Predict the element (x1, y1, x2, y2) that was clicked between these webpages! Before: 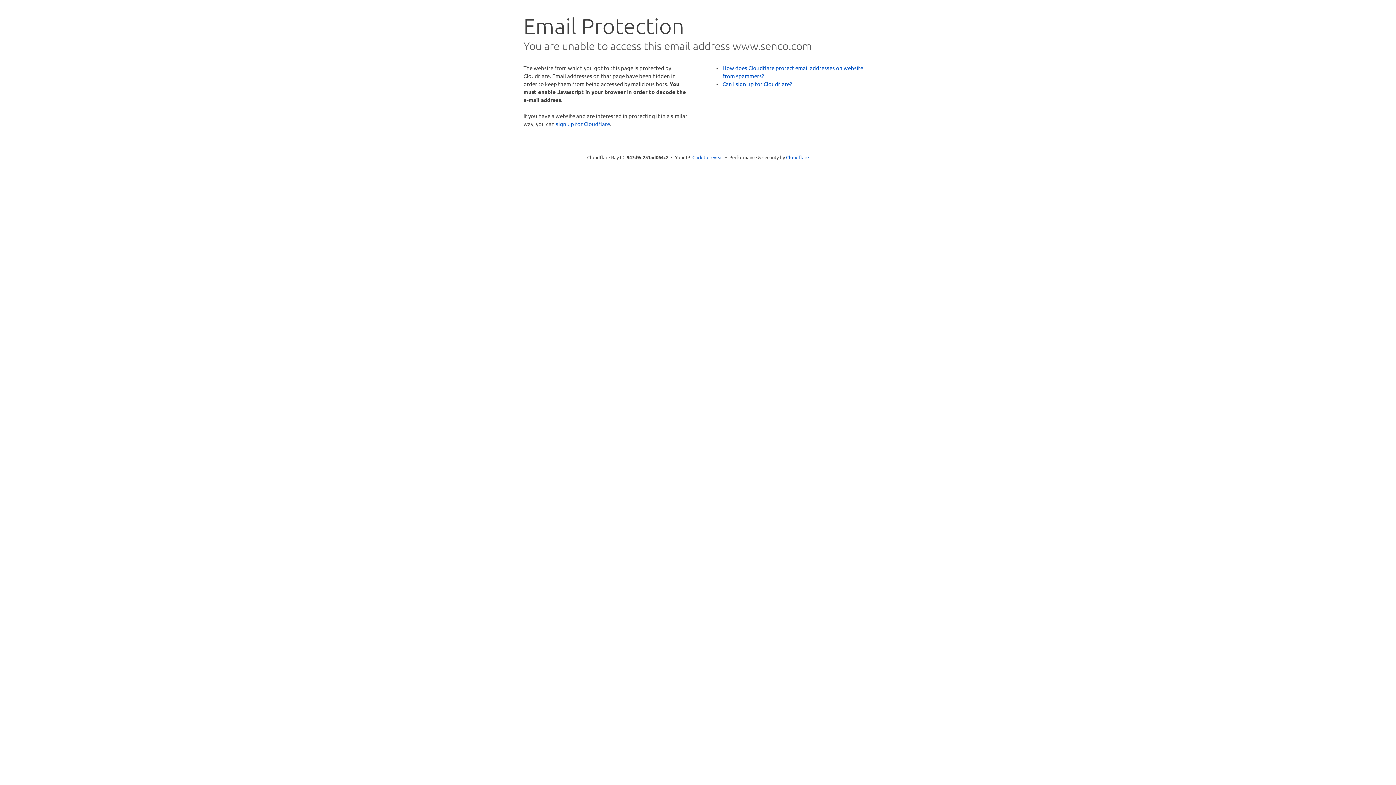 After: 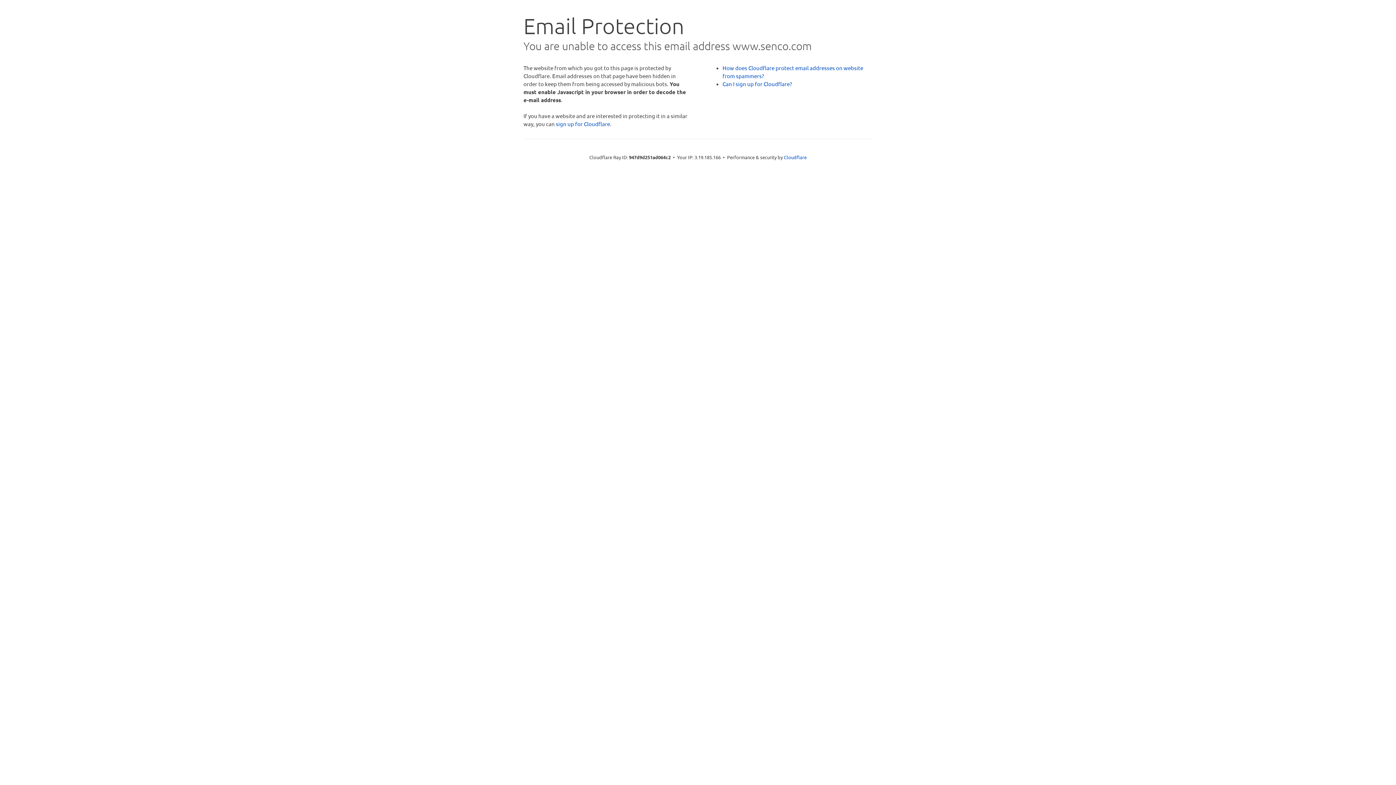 Action: label: Click to reveal bbox: (692, 153, 723, 160)